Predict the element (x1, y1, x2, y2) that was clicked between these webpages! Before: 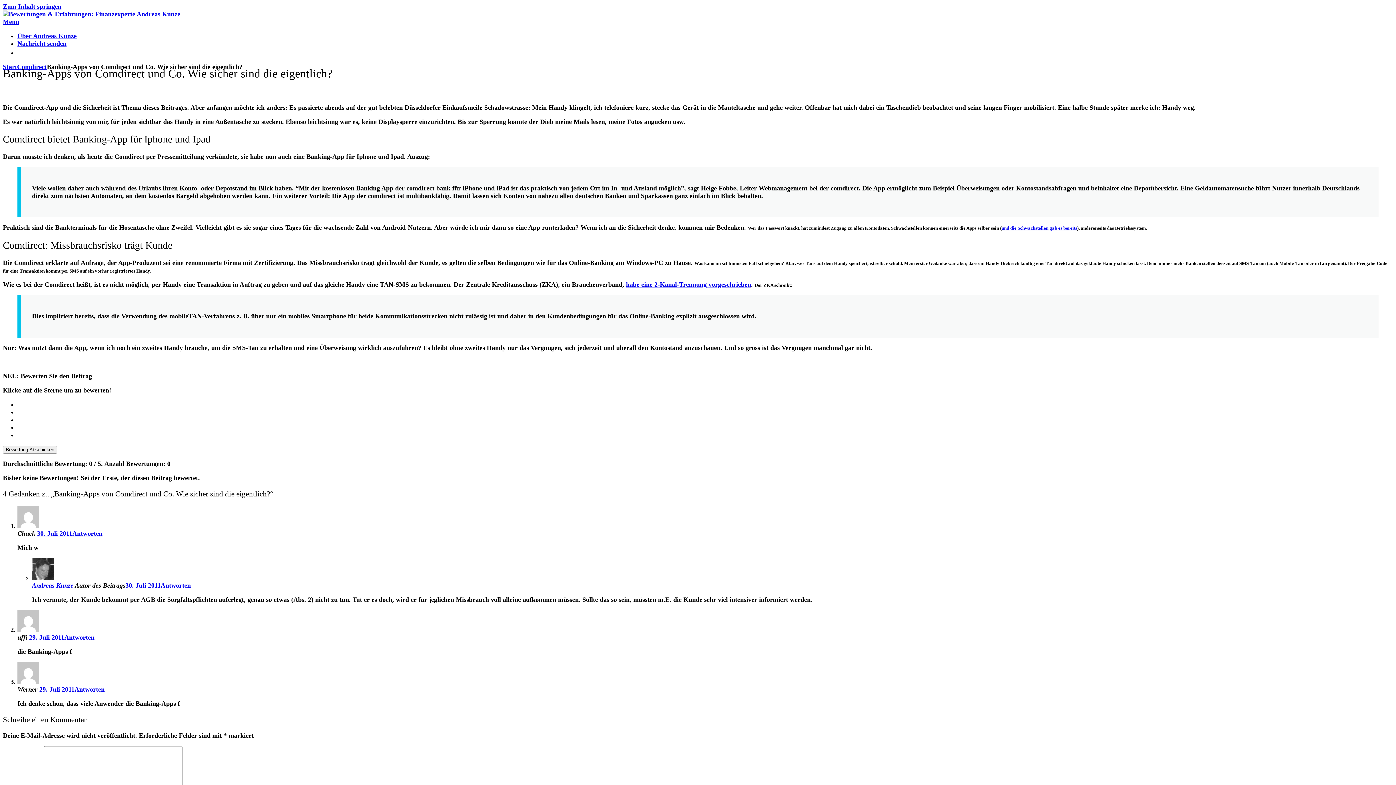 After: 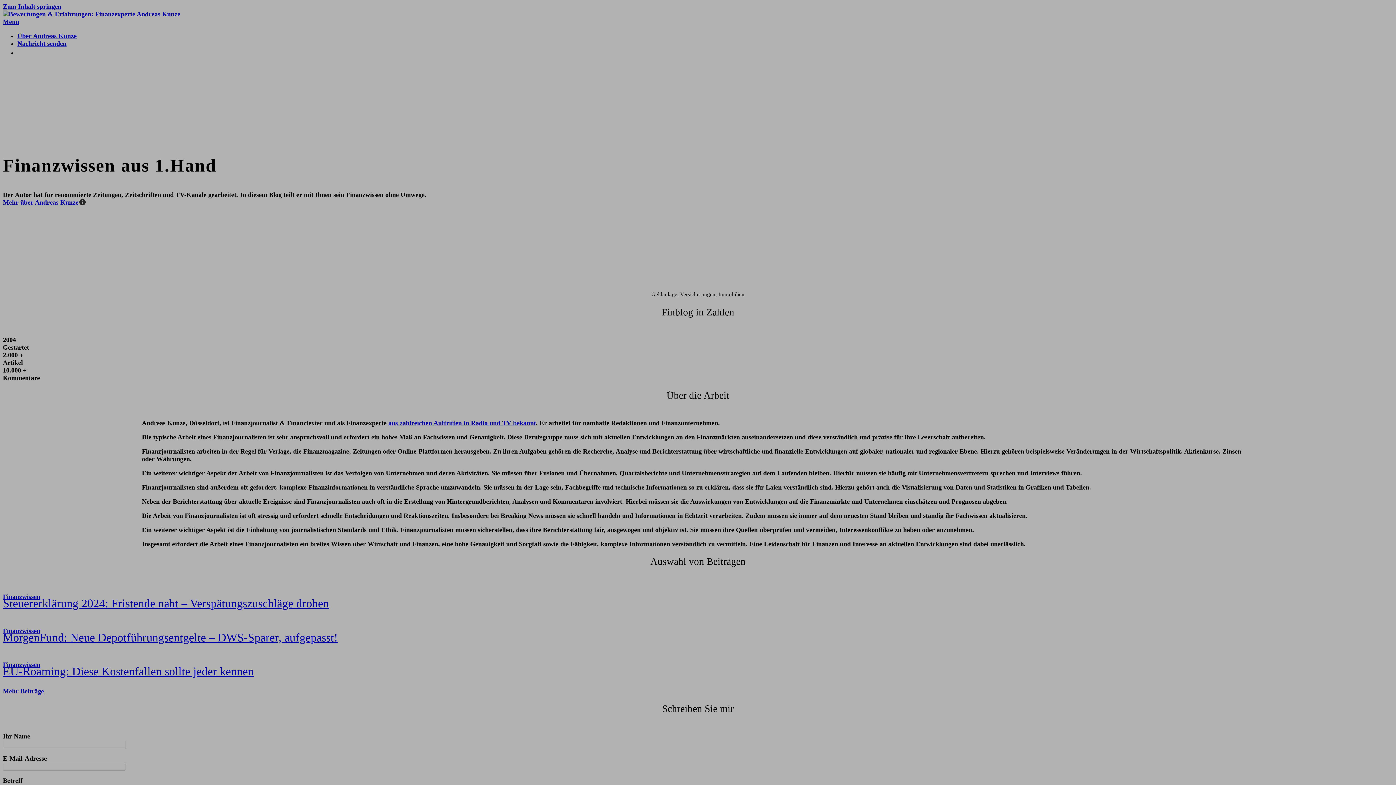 Action: bbox: (2, 10, 180, 17)